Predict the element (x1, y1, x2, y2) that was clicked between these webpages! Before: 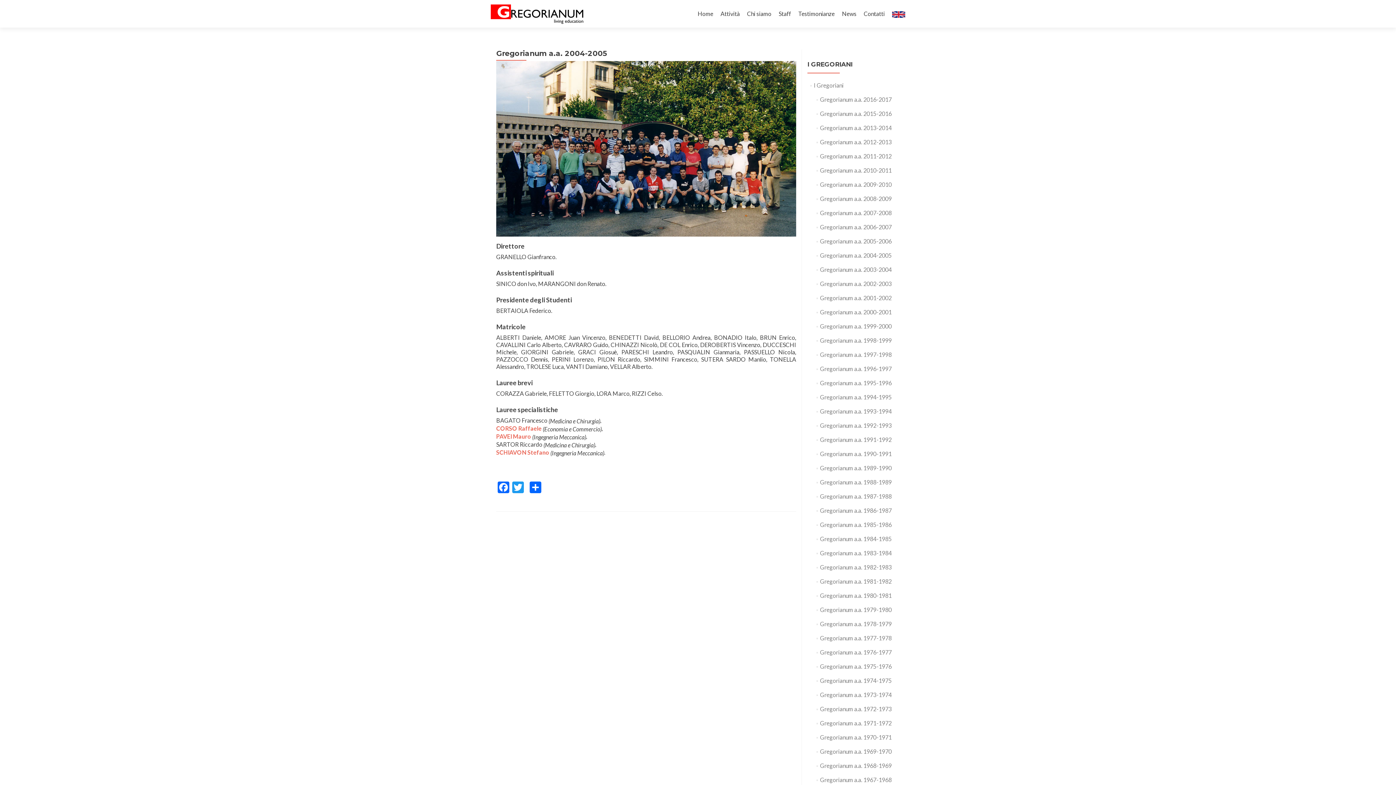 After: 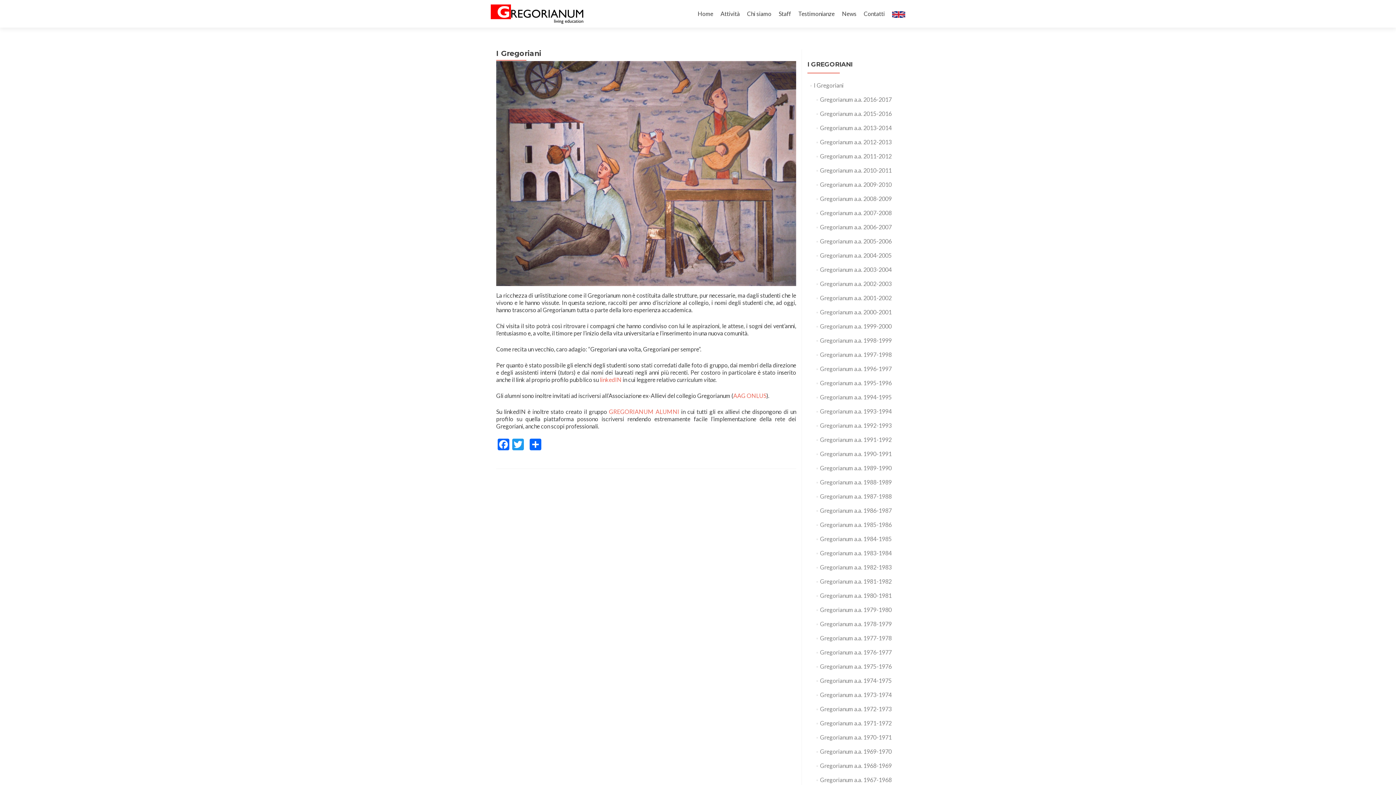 Action: label: I Gregoriani bbox: (814, 81, 843, 88)